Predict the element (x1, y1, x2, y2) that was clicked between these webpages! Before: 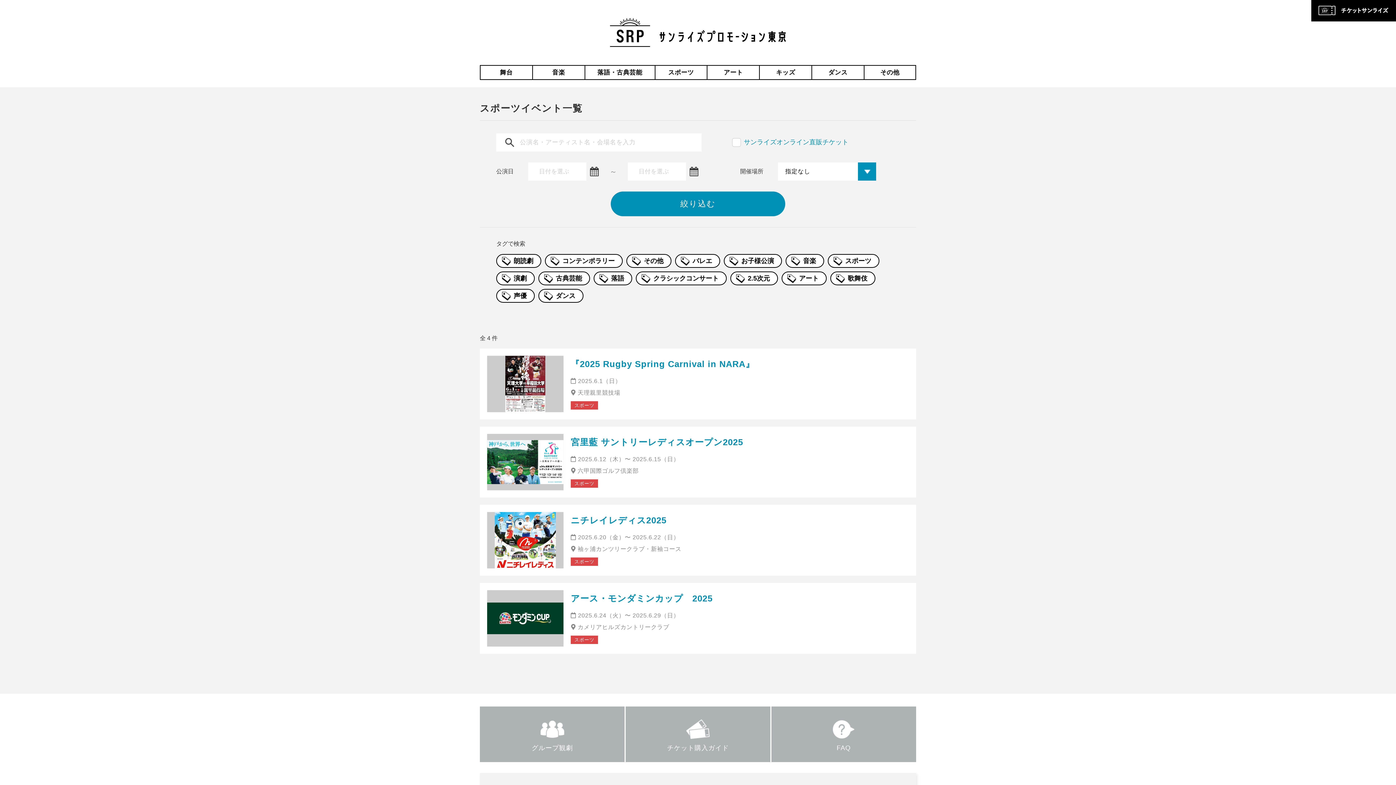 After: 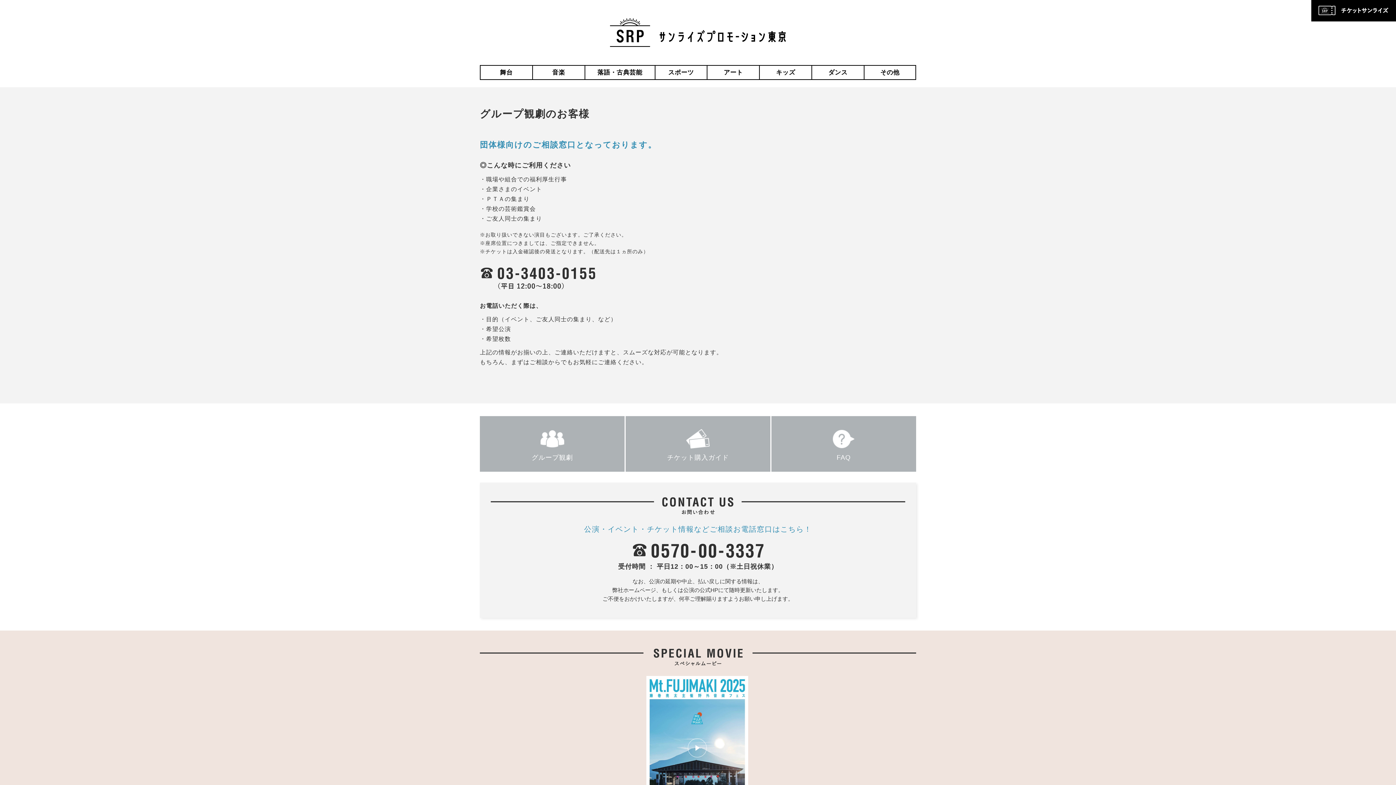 Action: label: グループ観劇 bbox: (480, 706, 624, 762)